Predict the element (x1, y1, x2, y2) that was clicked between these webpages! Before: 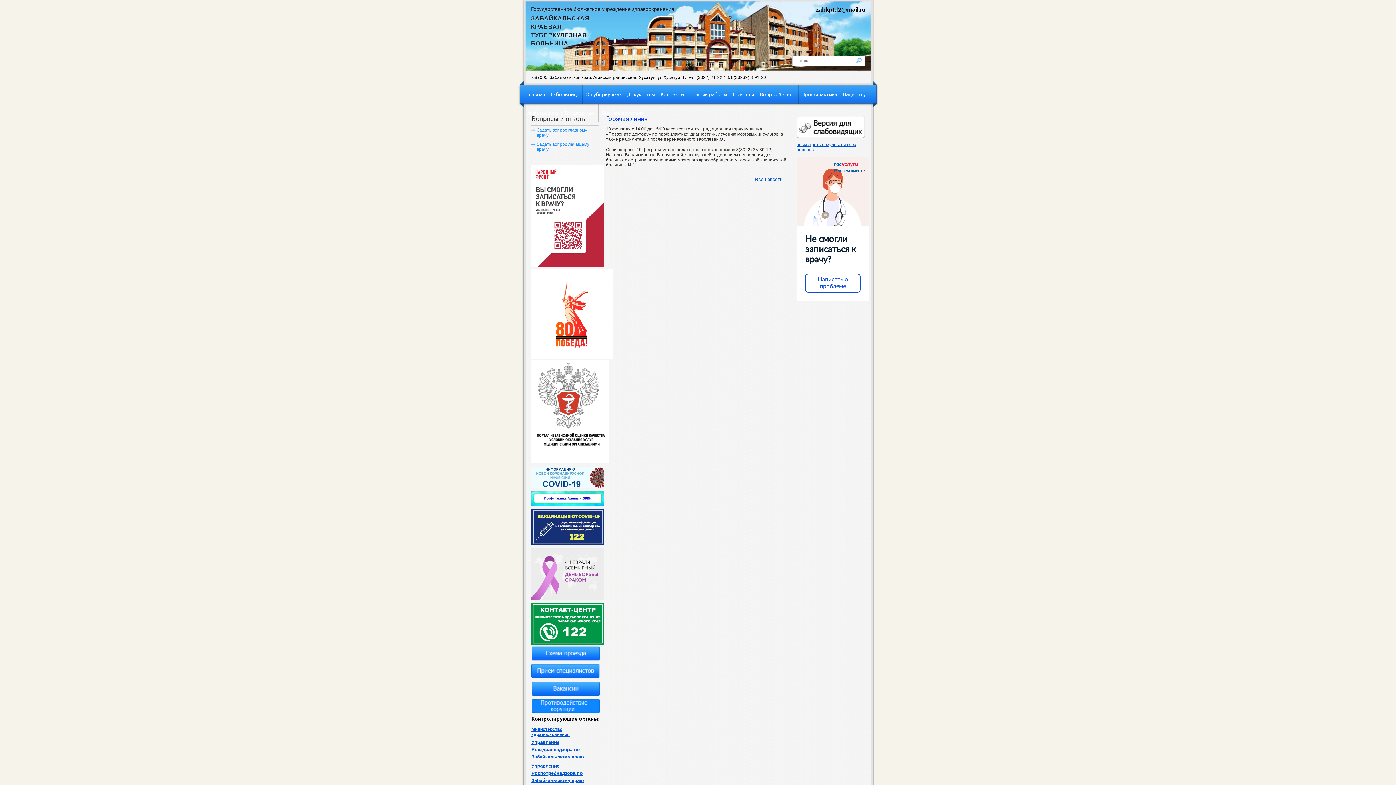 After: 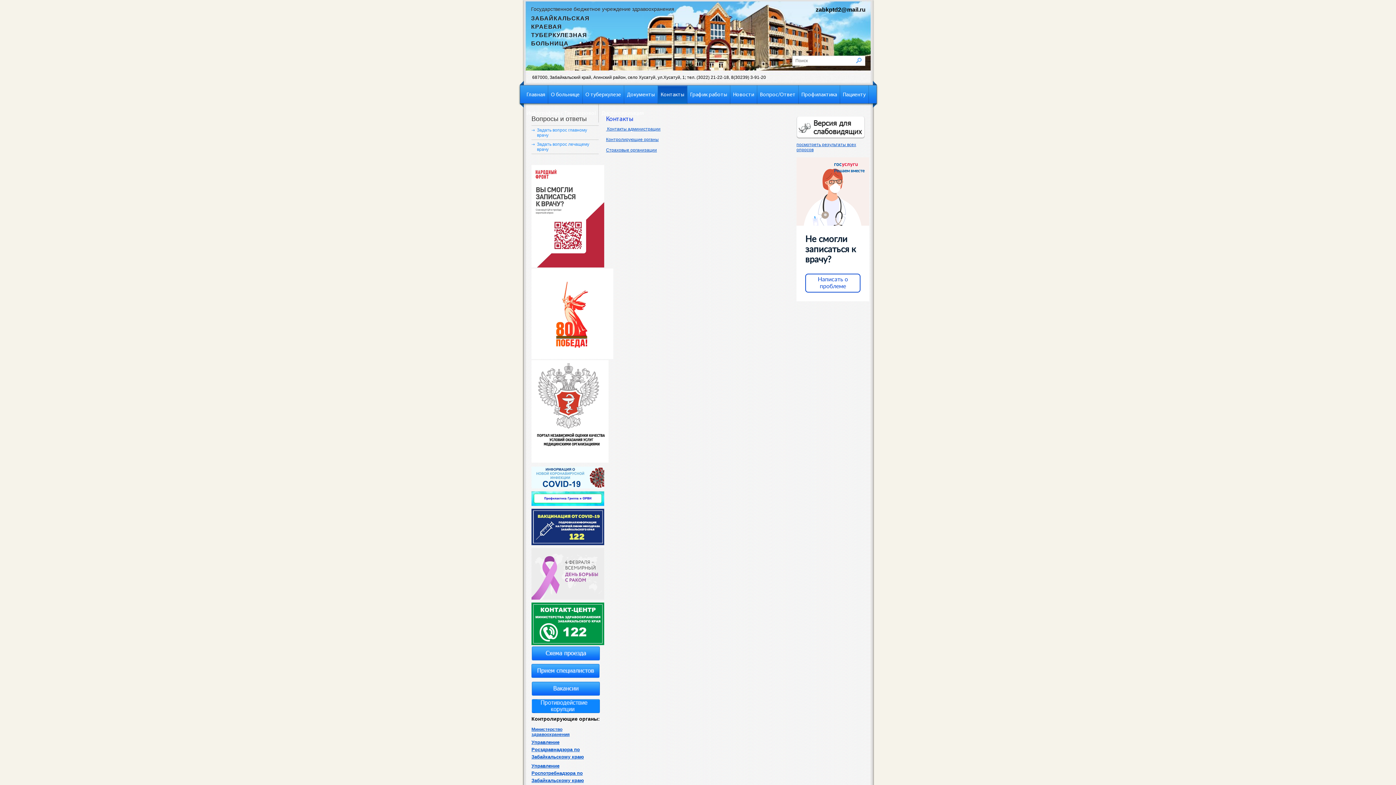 Action: label: Контакты bbox: (658, 85, 687, 104)